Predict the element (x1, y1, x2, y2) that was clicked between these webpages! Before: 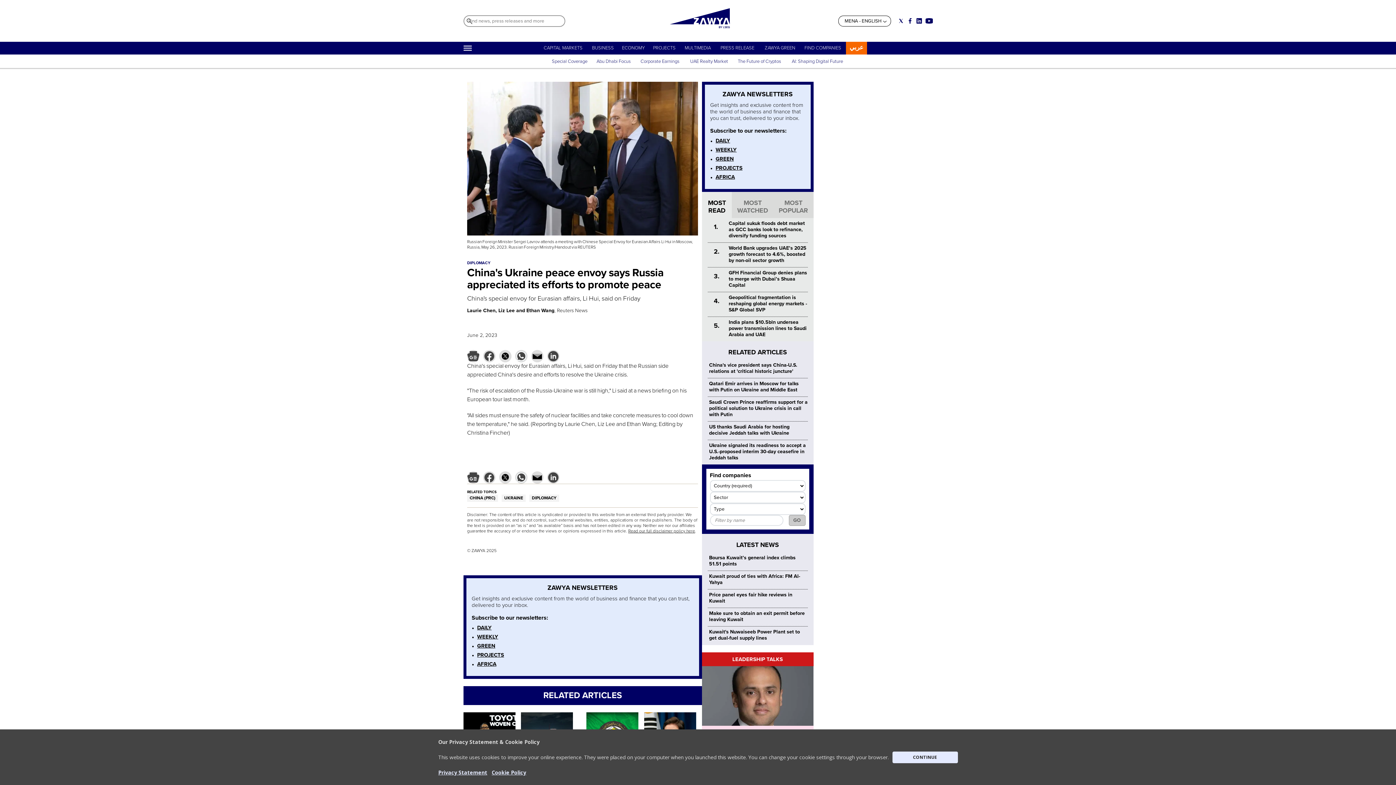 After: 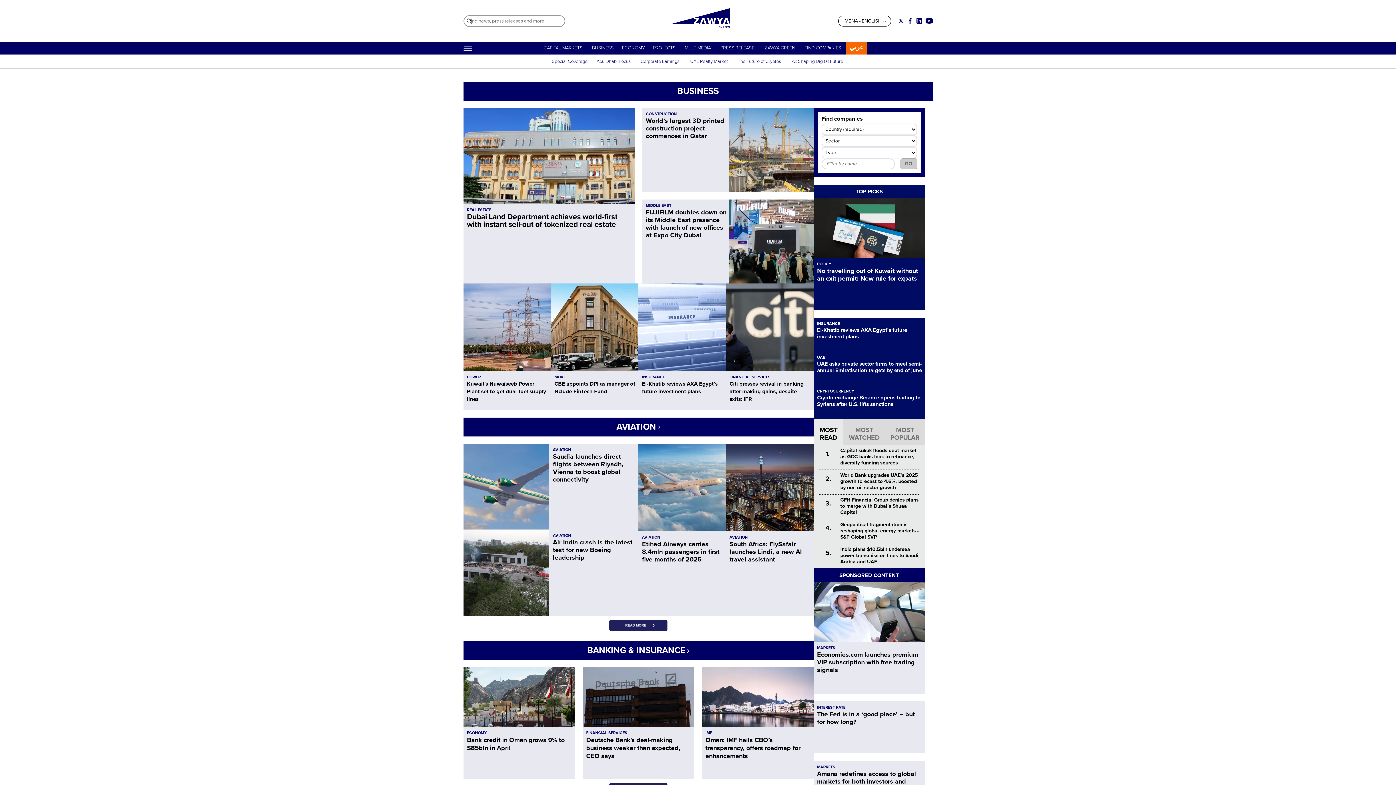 Action: bbox: (592, 45, 614, 50) label: BUSINESS